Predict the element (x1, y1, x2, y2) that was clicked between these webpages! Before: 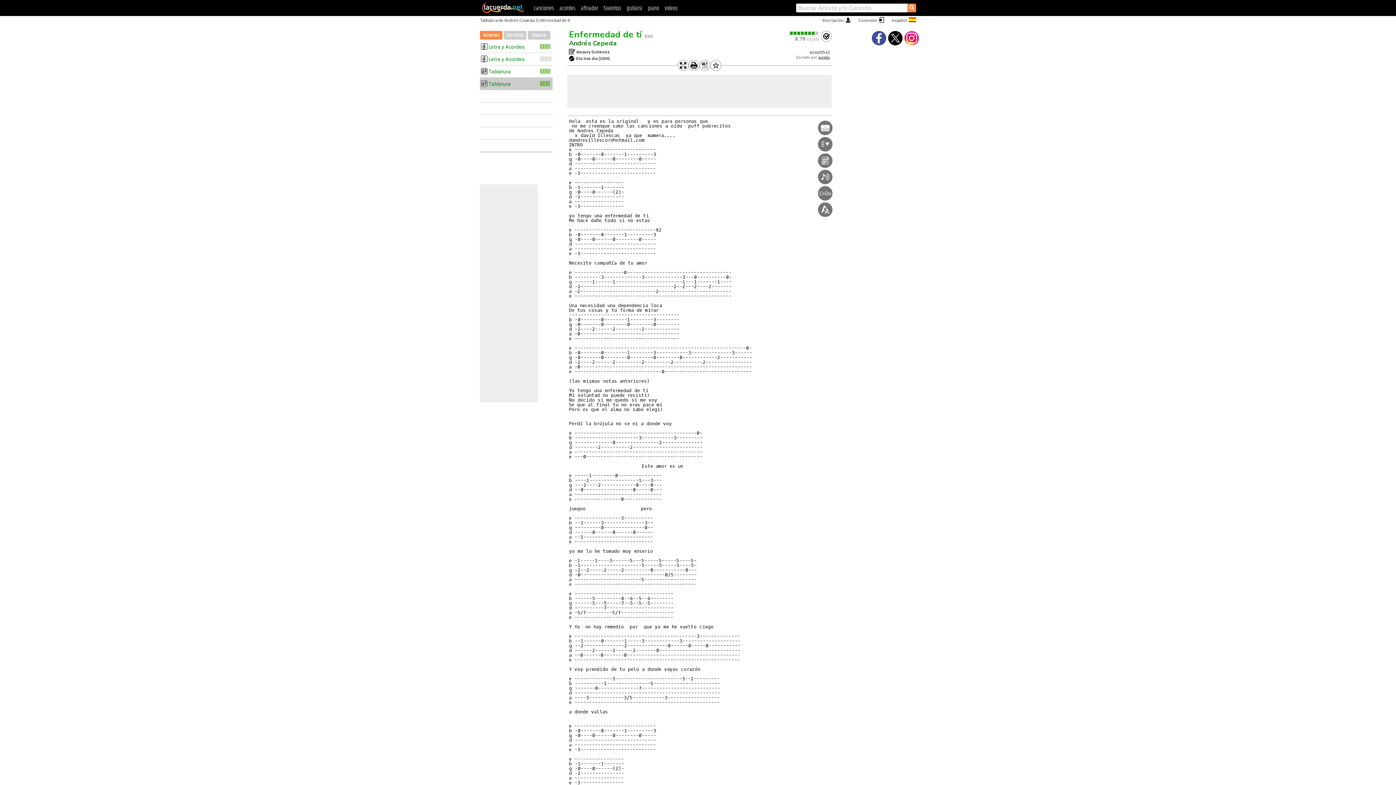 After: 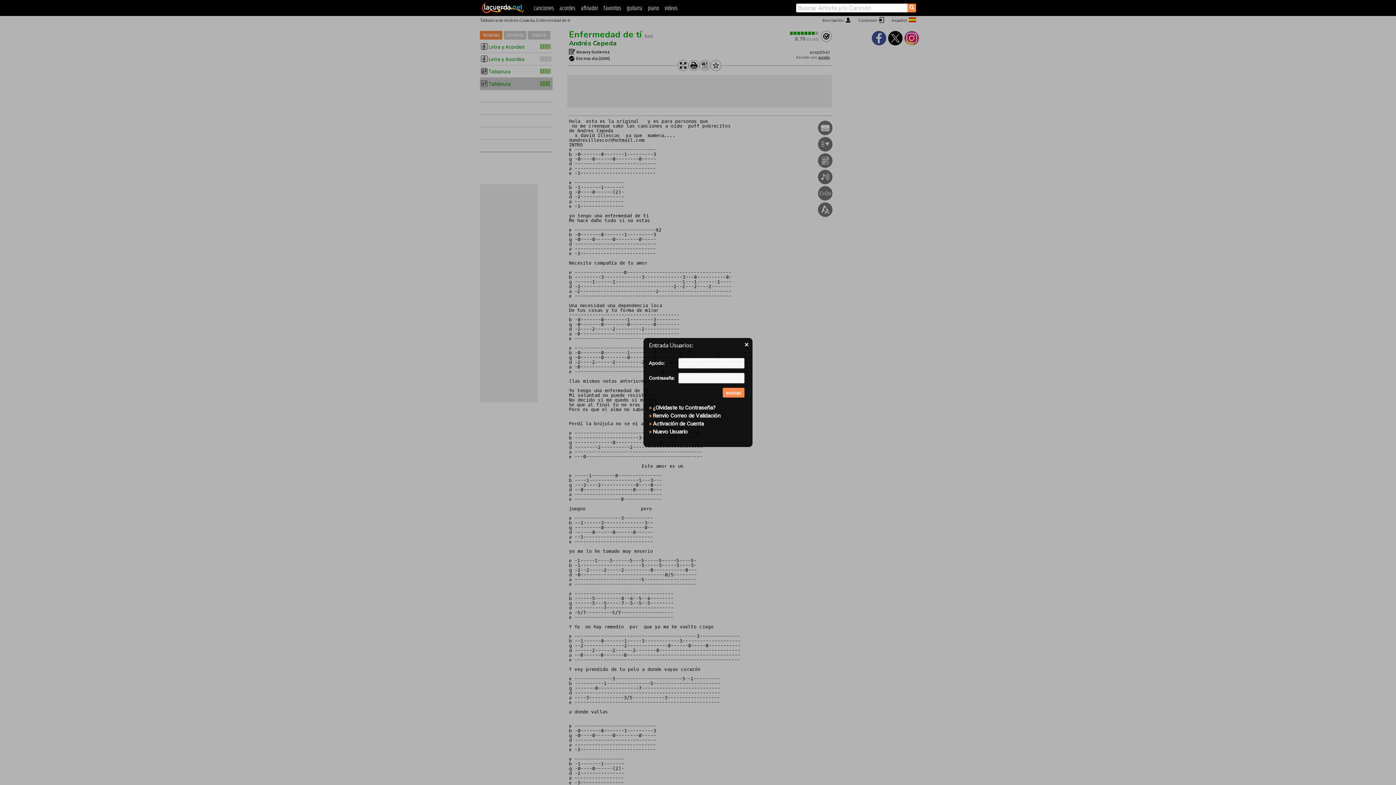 Action: label: favoritos bbox: (603, 4, 621, 13)